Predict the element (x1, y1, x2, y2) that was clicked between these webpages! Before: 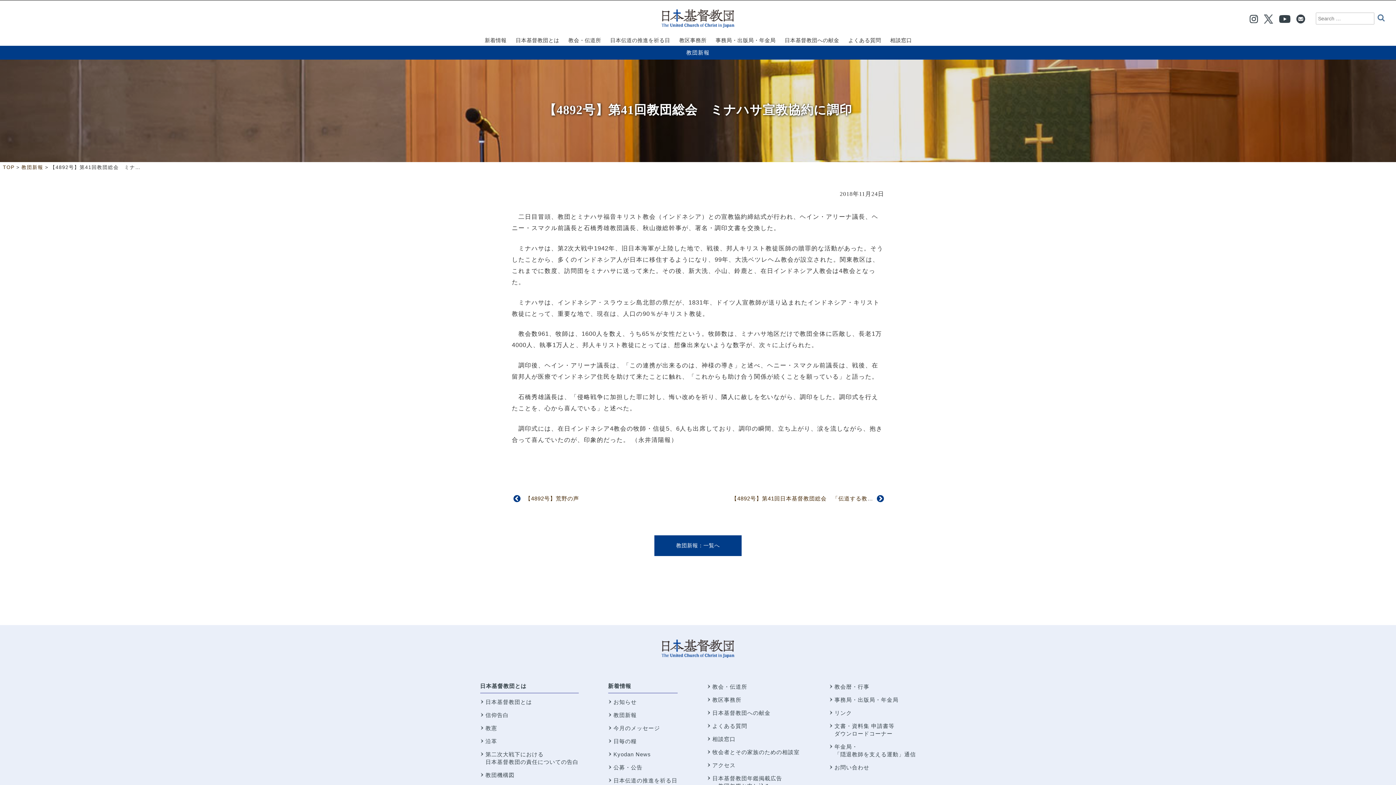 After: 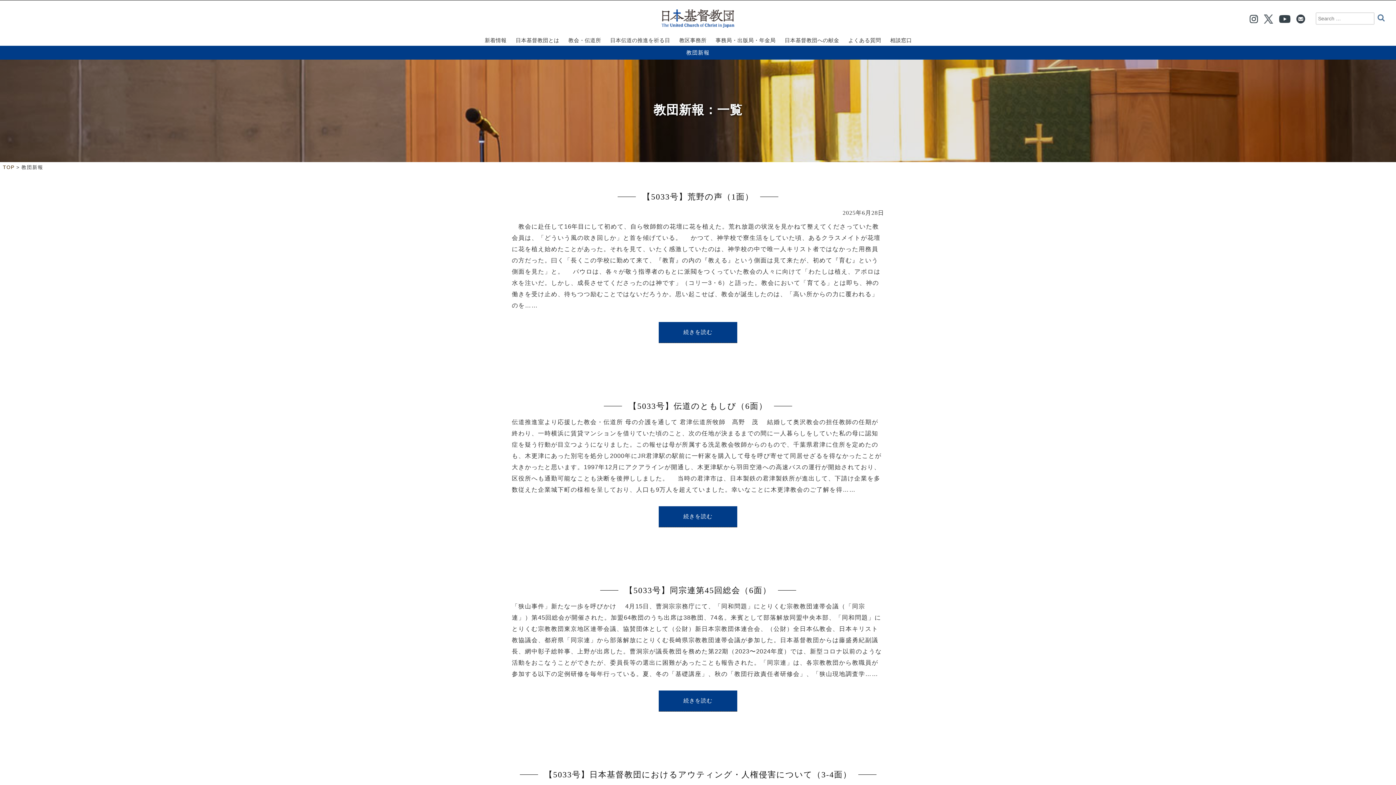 Action: label: 教団新報 bbox: (654, 535, 741, 556)